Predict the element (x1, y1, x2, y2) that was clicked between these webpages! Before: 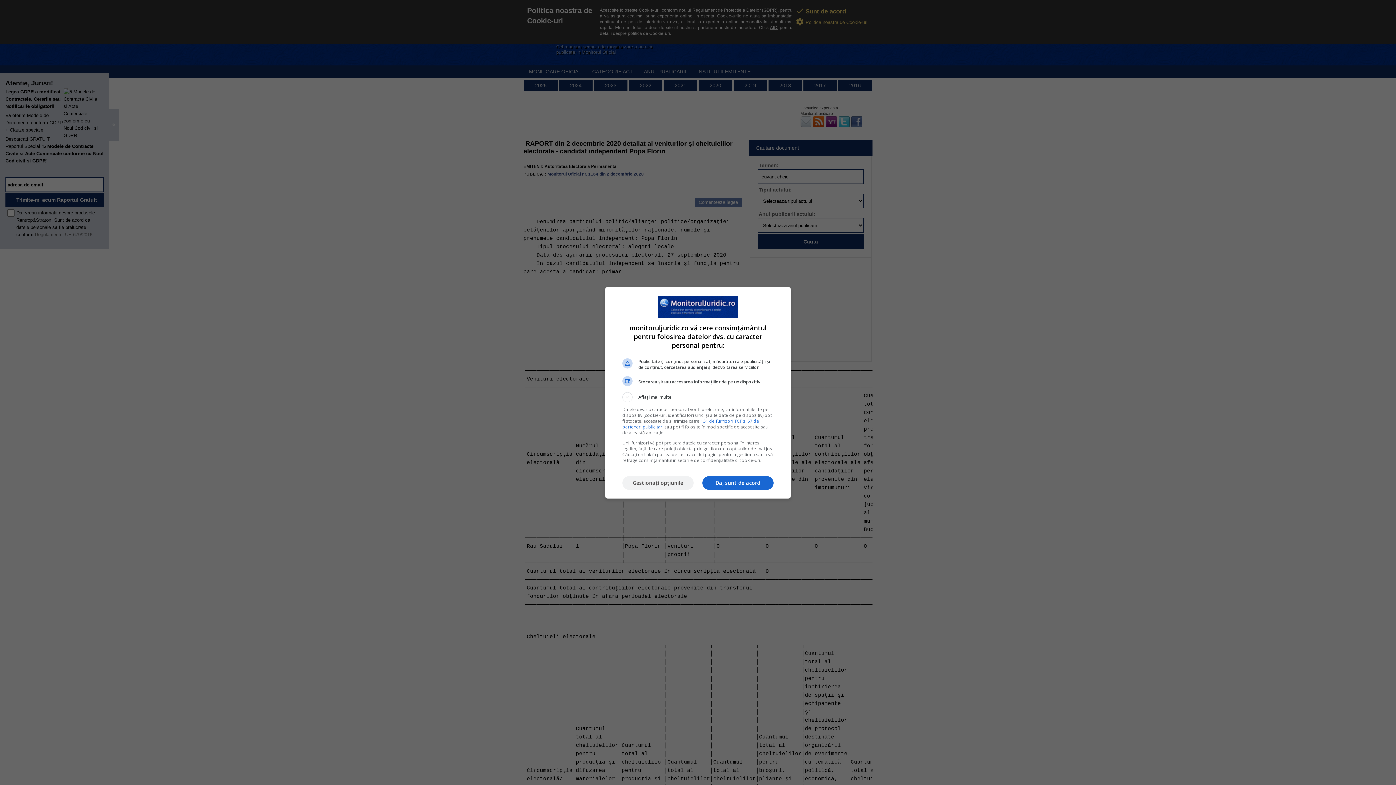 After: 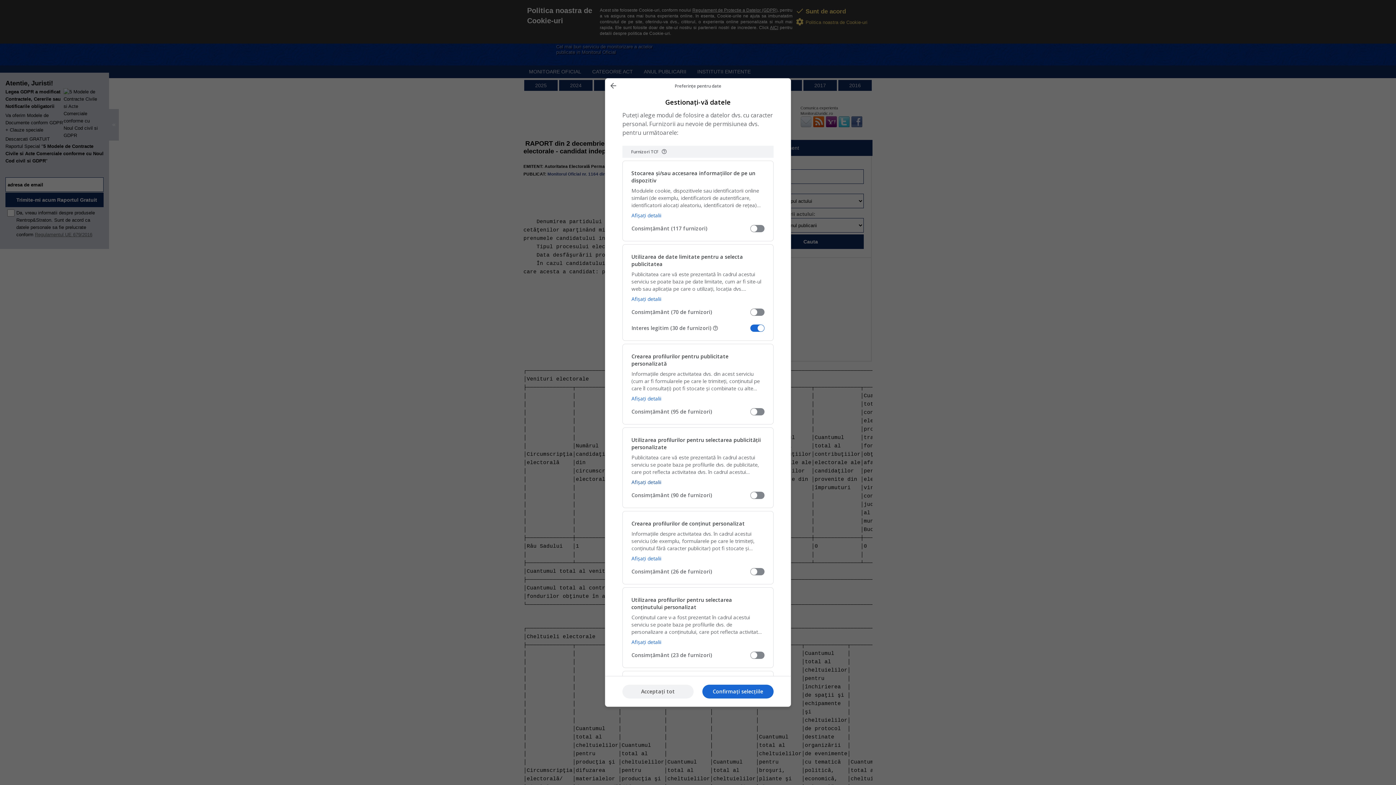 Action: bbox: (622, 476, 693, 490) label: Gestionați opțiunile